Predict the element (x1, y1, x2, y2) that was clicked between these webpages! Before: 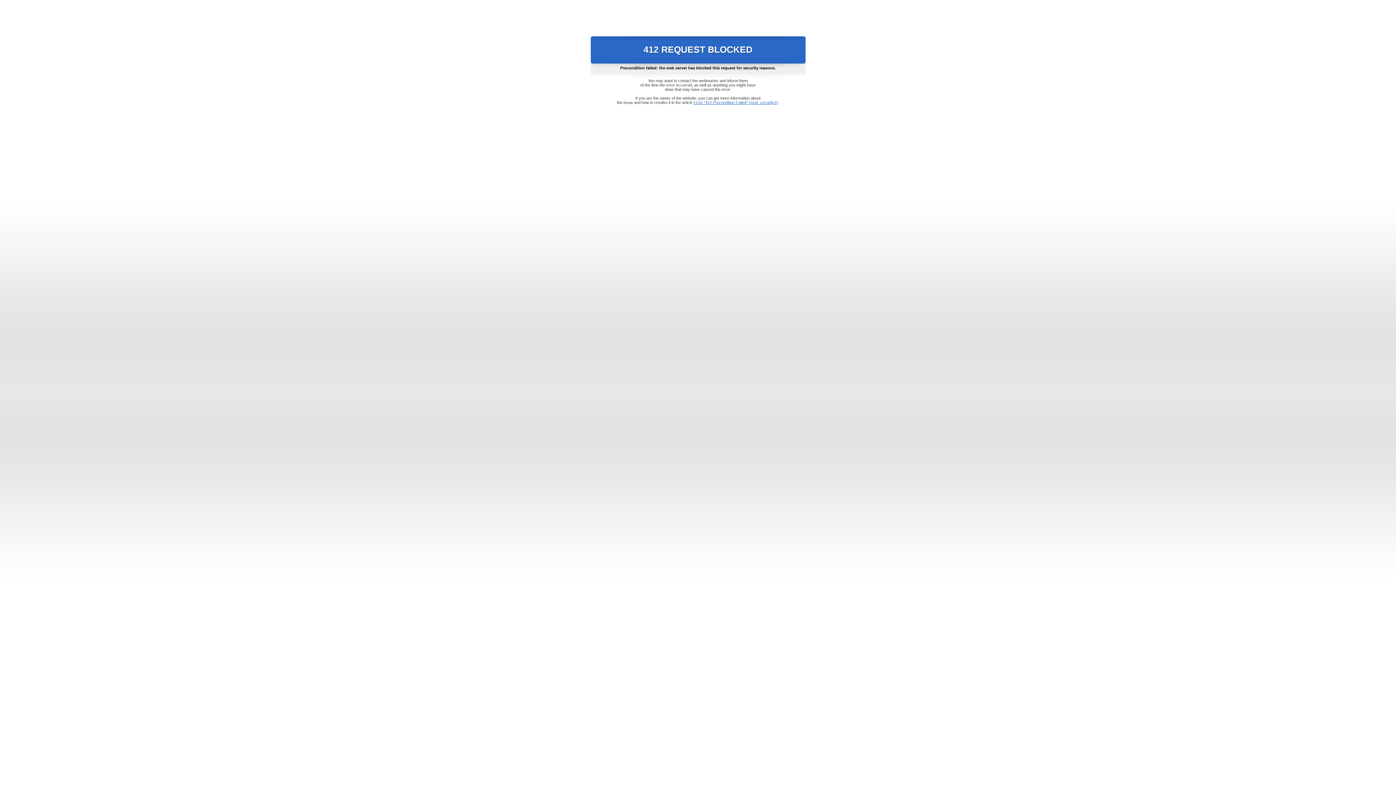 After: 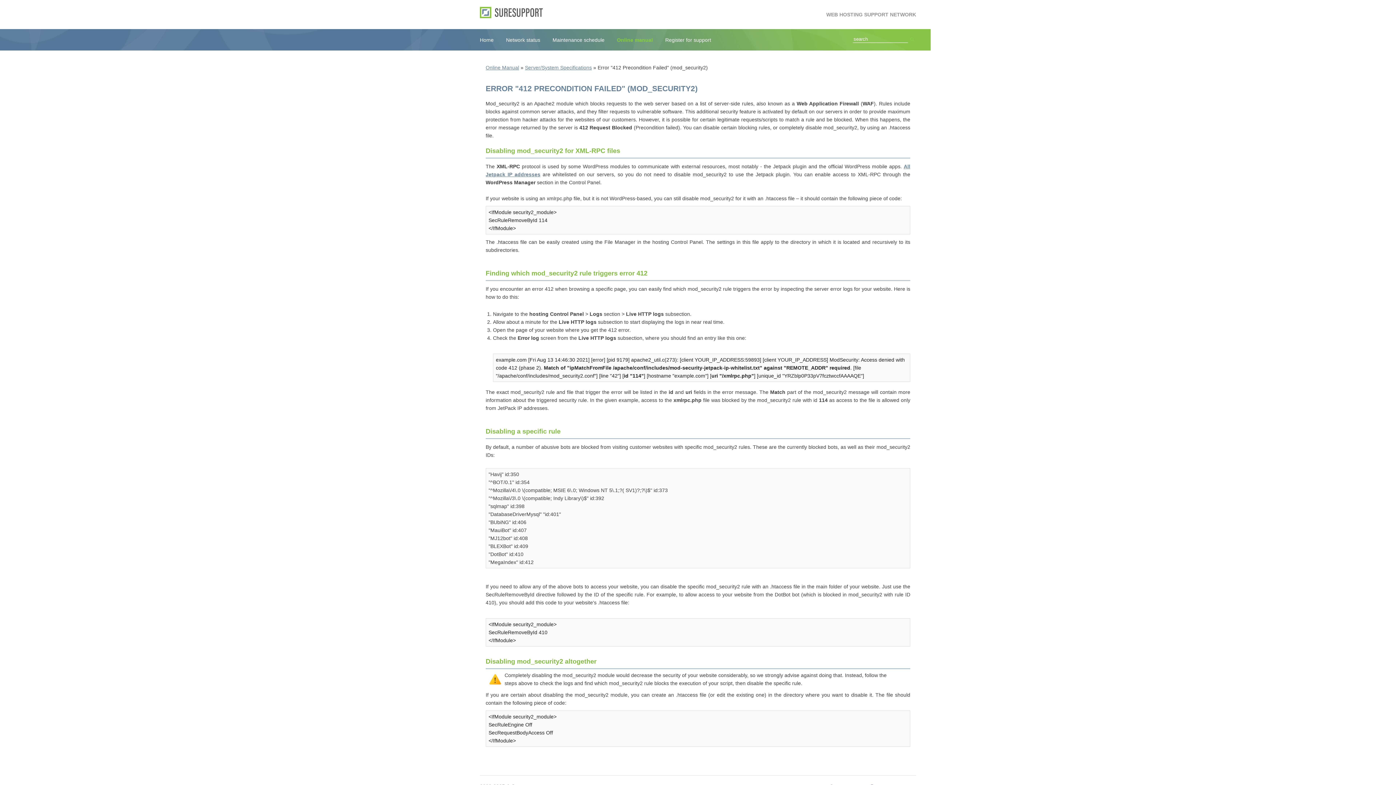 Action: label: Error "412 Precondition Failed" (mod_security2) bbox: (693, 100, 778, 104)